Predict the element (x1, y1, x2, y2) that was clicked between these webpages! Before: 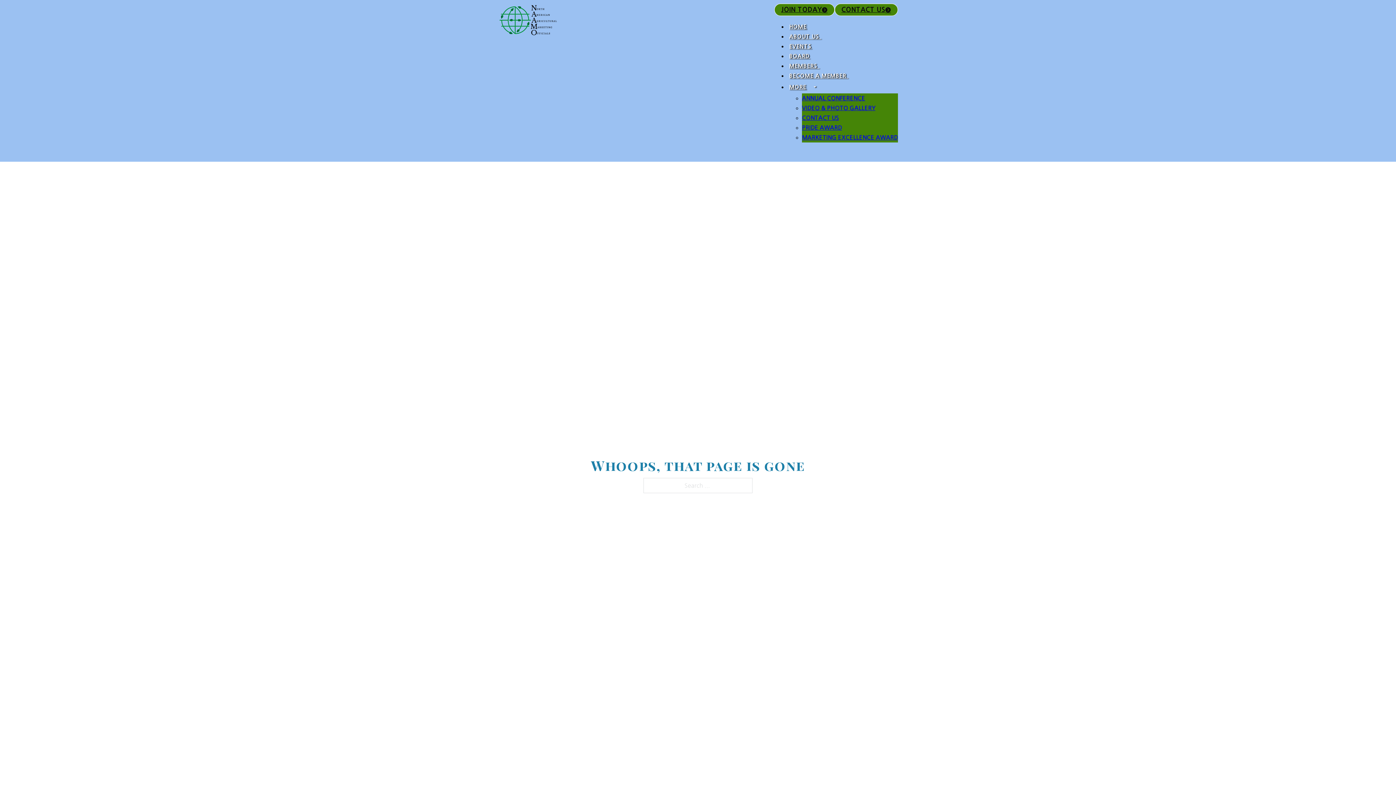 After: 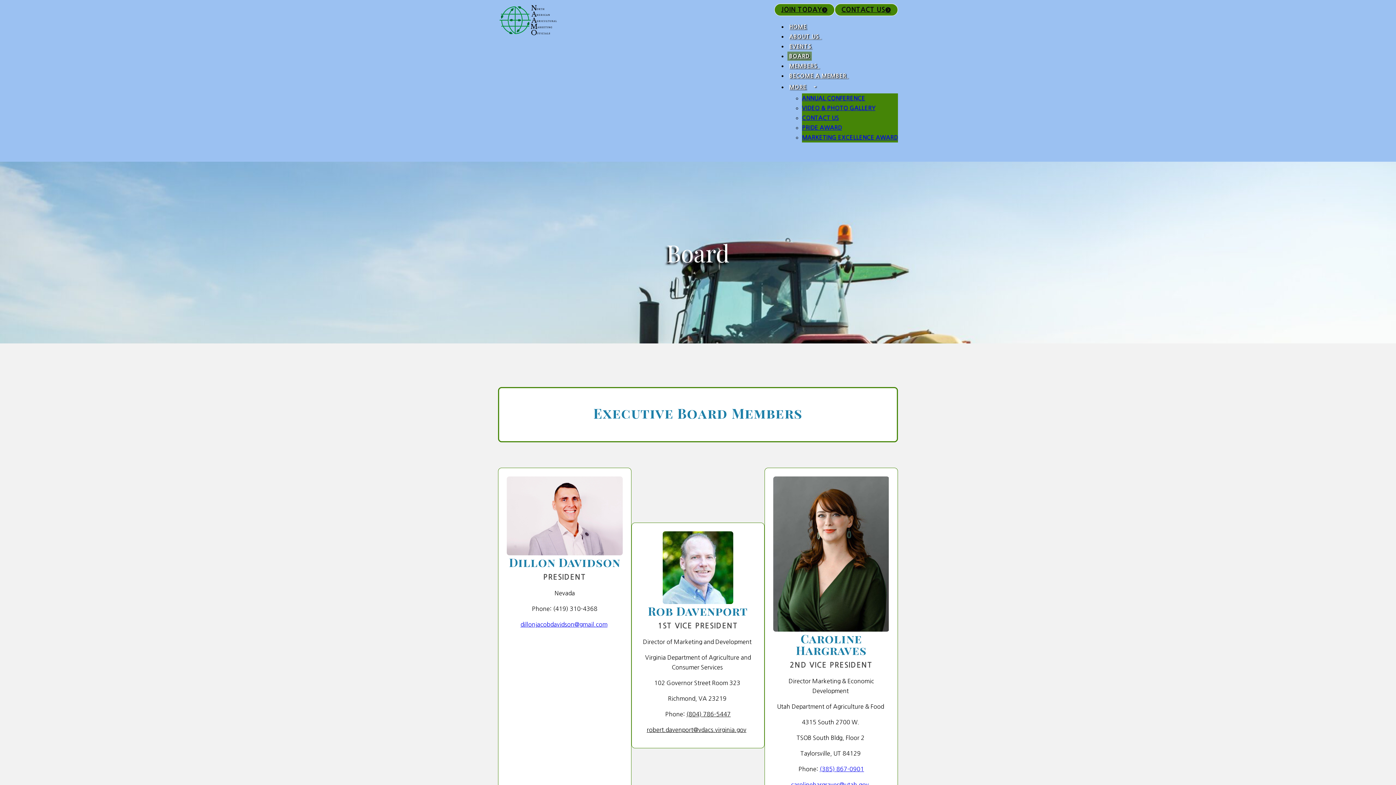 Action: label: BOARD bbox: (787, 51, 812, 60)